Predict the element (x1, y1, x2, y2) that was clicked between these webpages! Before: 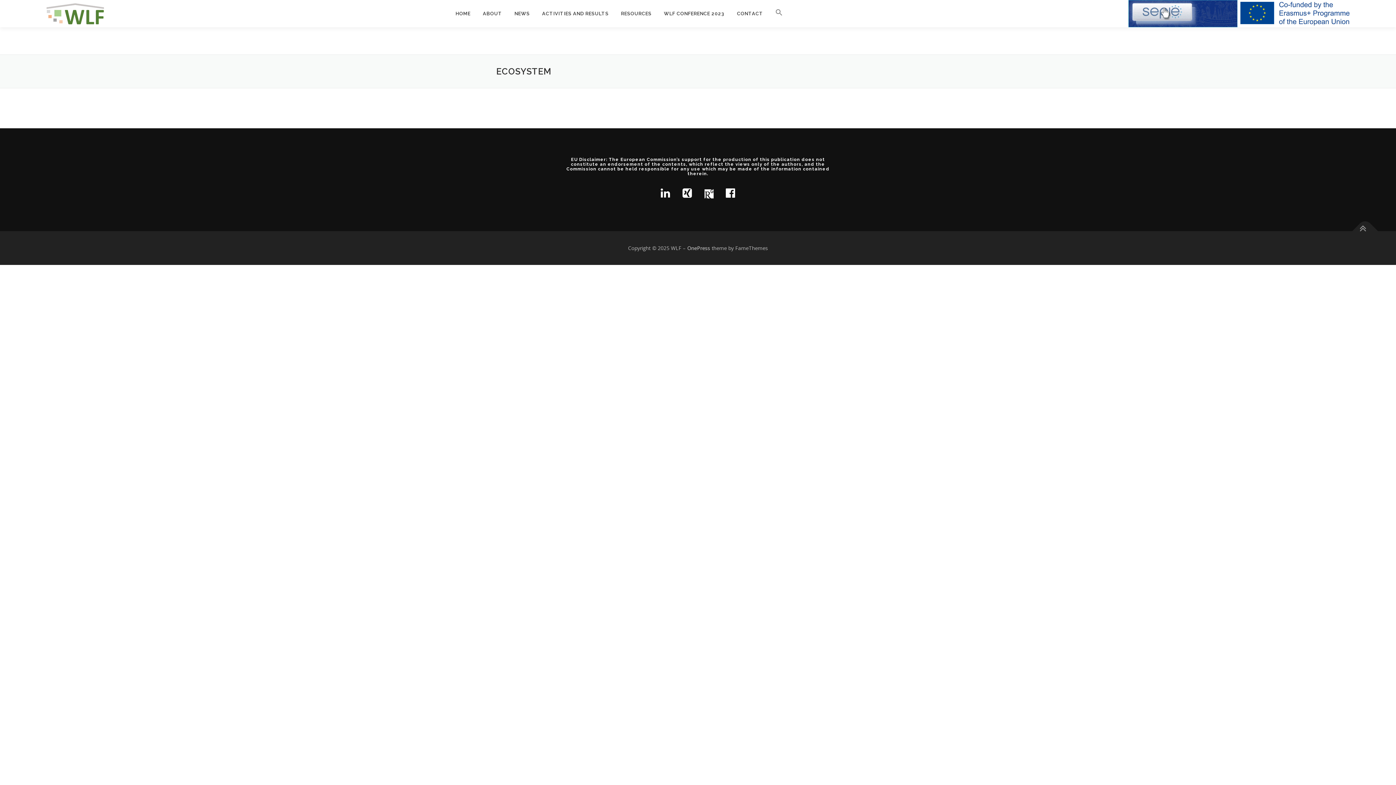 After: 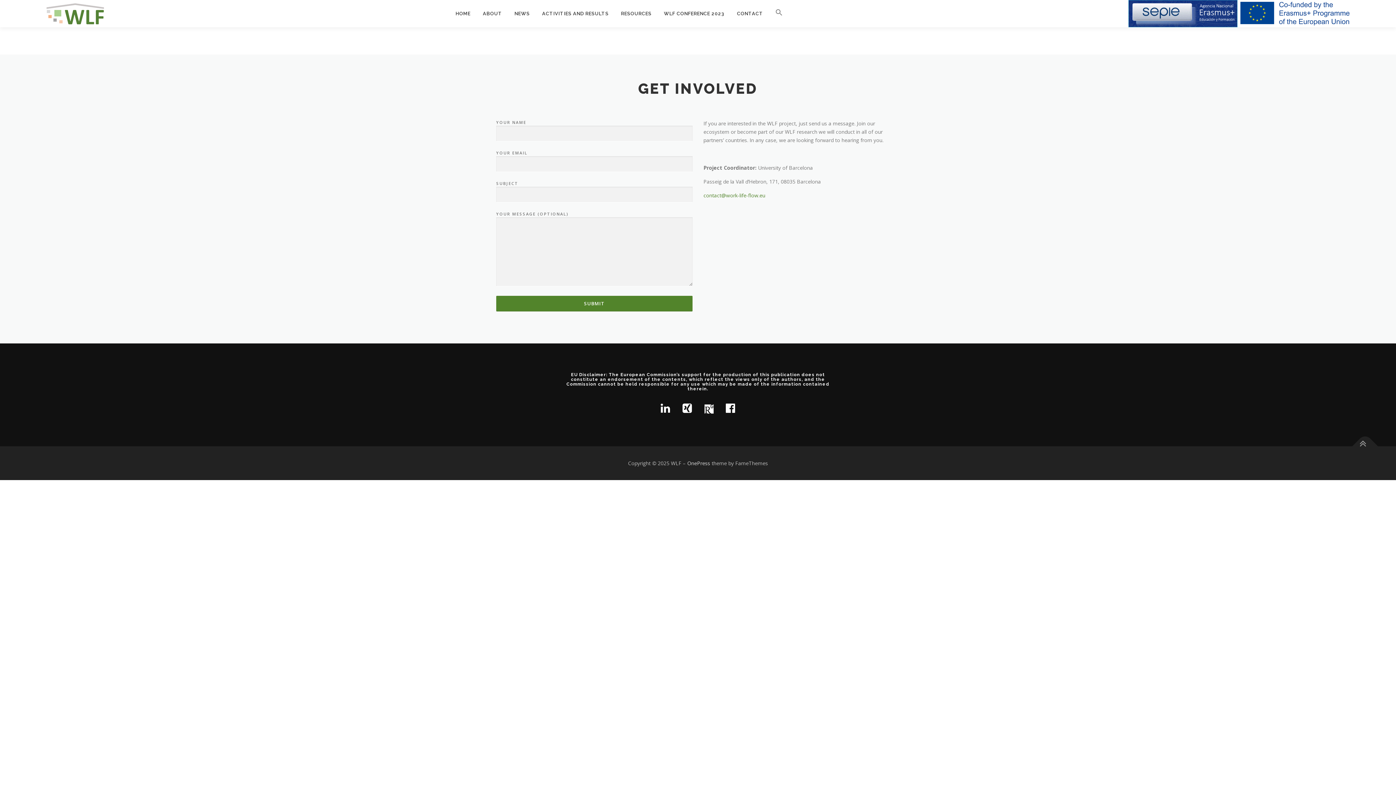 Action: bbox: (731, 0, 769, 27) label: CONTACT